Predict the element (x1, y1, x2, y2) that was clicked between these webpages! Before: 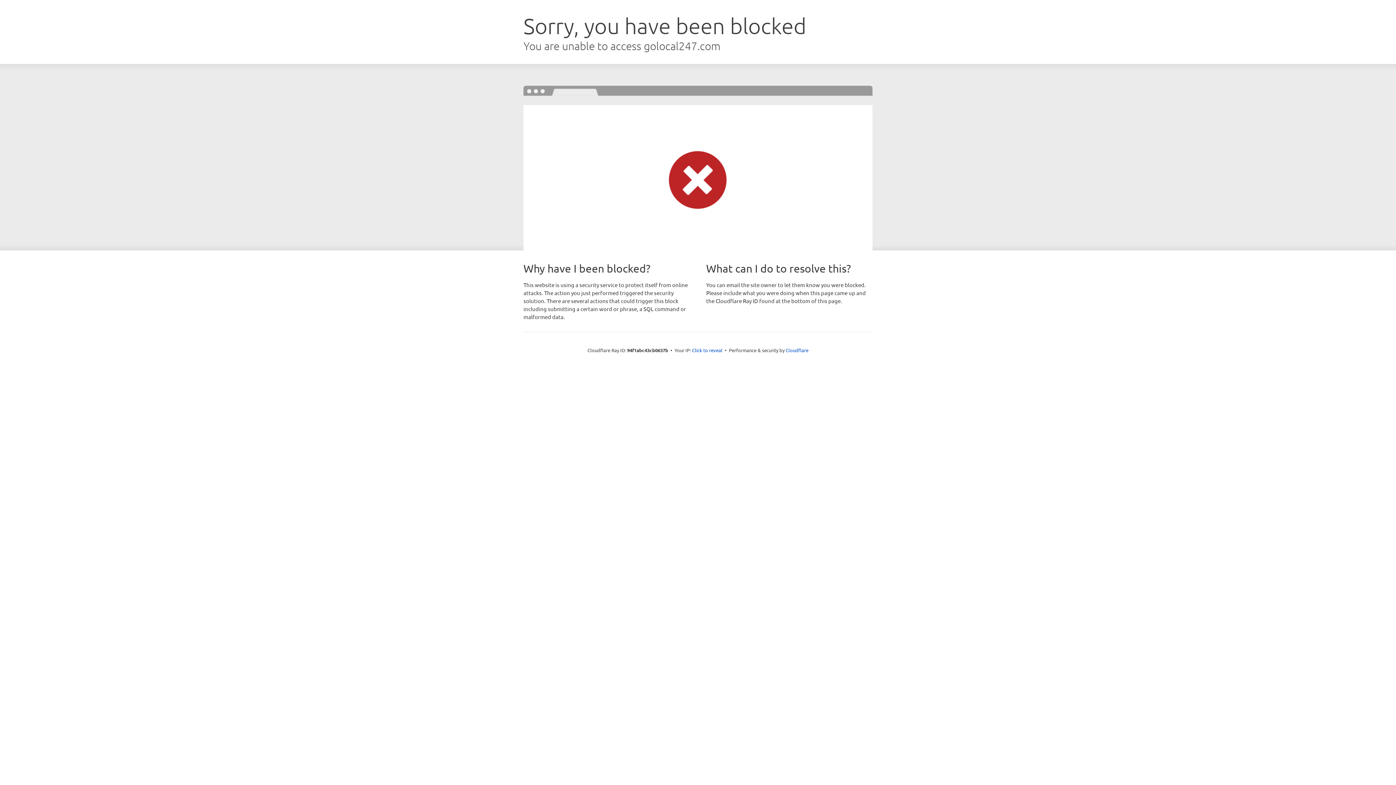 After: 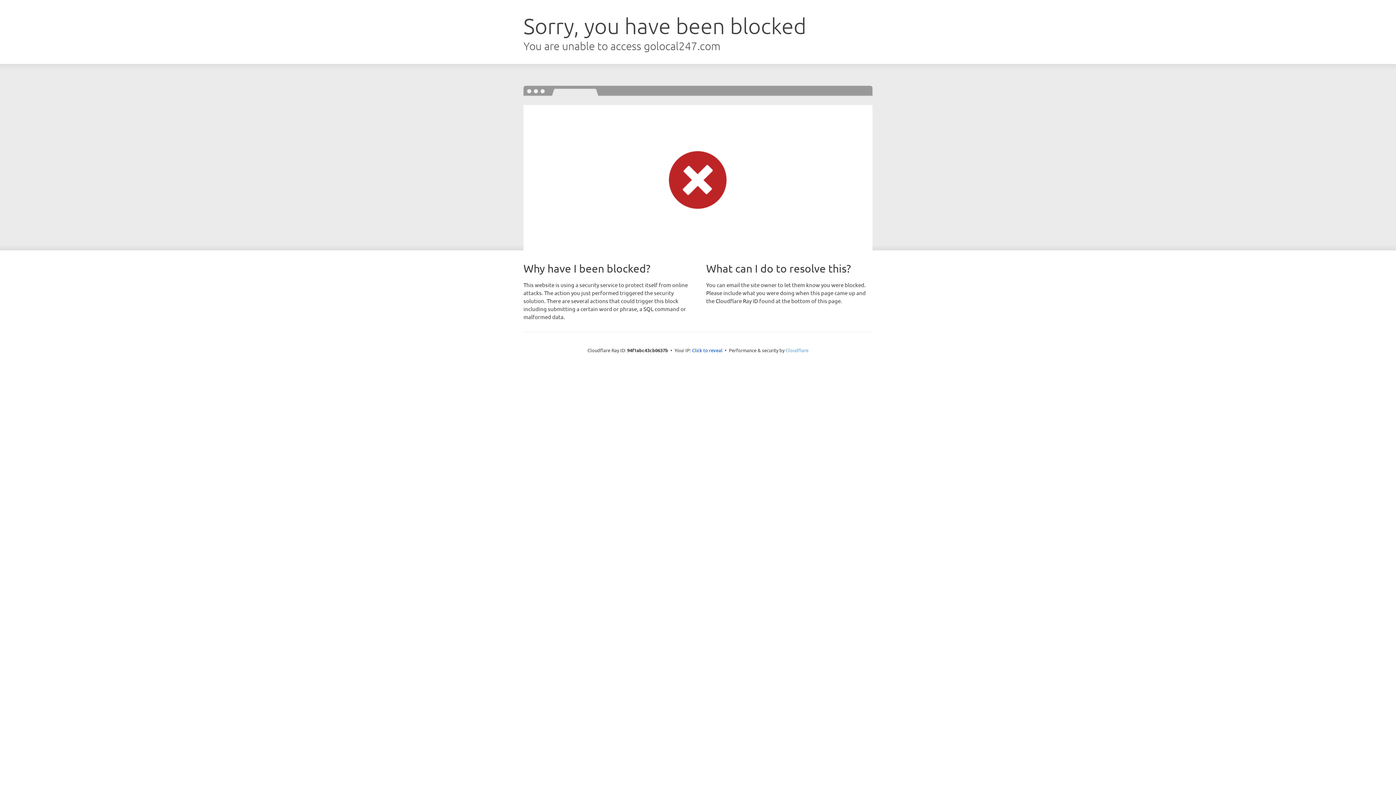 Action: bbox: (785, 347, 808, 353) label: Cloudflare